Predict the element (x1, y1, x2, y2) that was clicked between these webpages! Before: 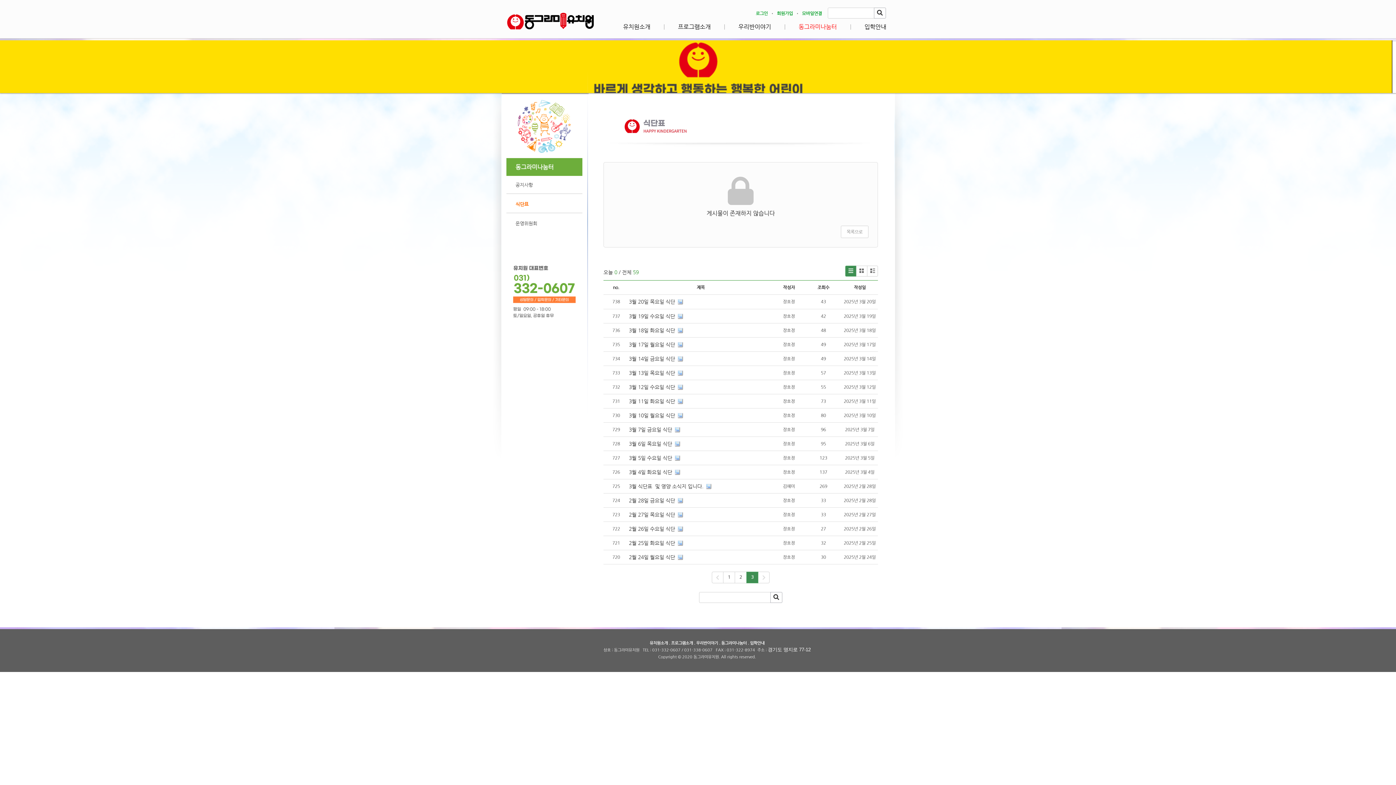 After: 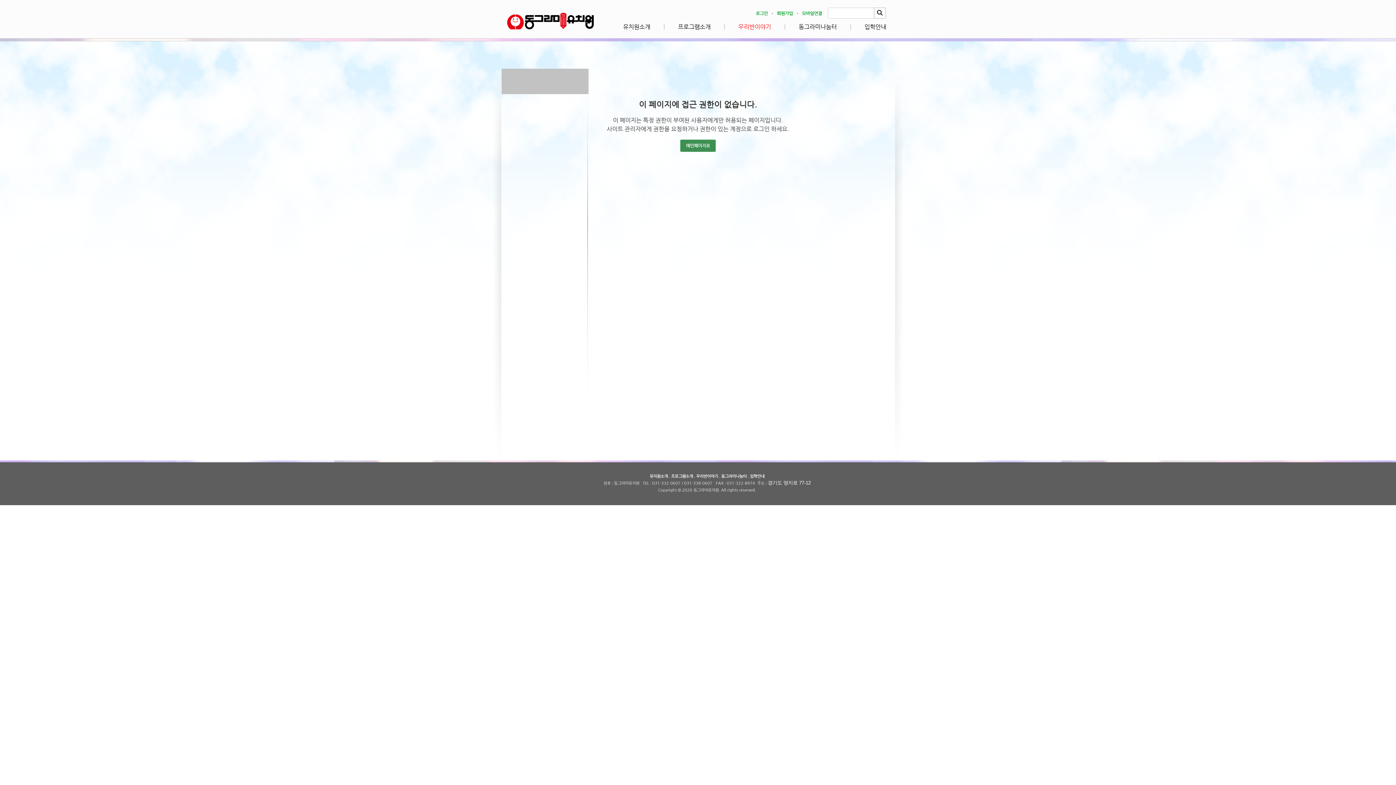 Action: label: 우리반이야기 bbox: (738, 22, 771, 36)